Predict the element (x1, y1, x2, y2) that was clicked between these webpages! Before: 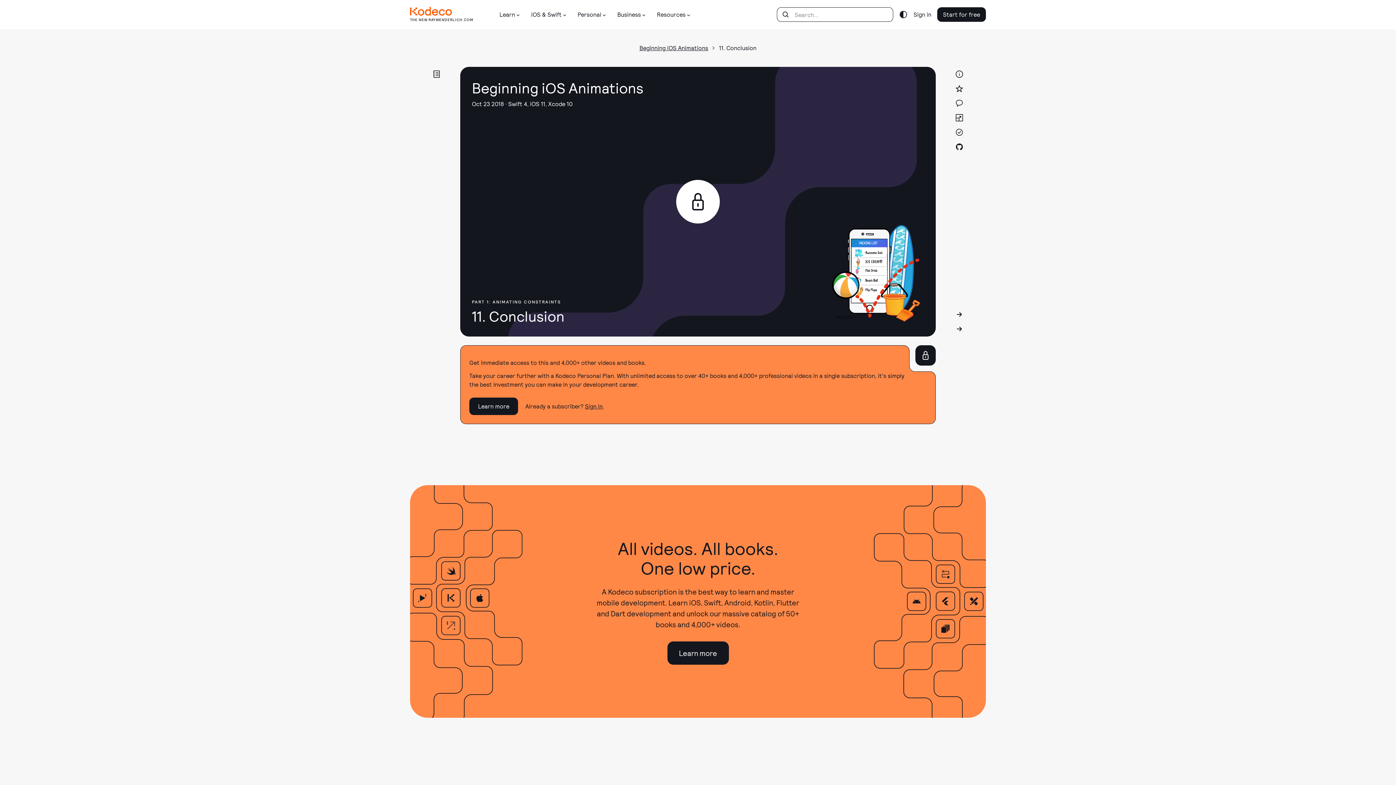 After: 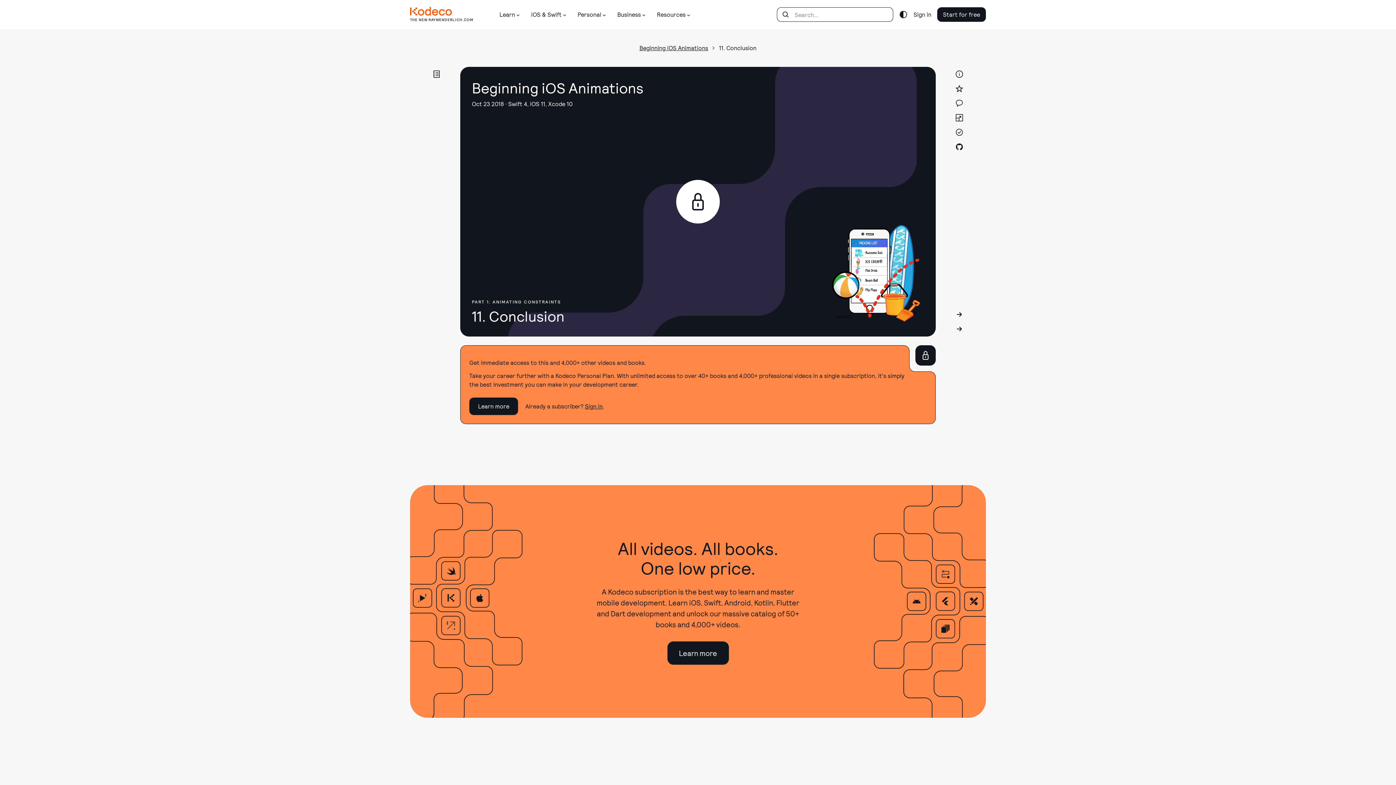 Action: bbox: (952, 139, 966, 154)